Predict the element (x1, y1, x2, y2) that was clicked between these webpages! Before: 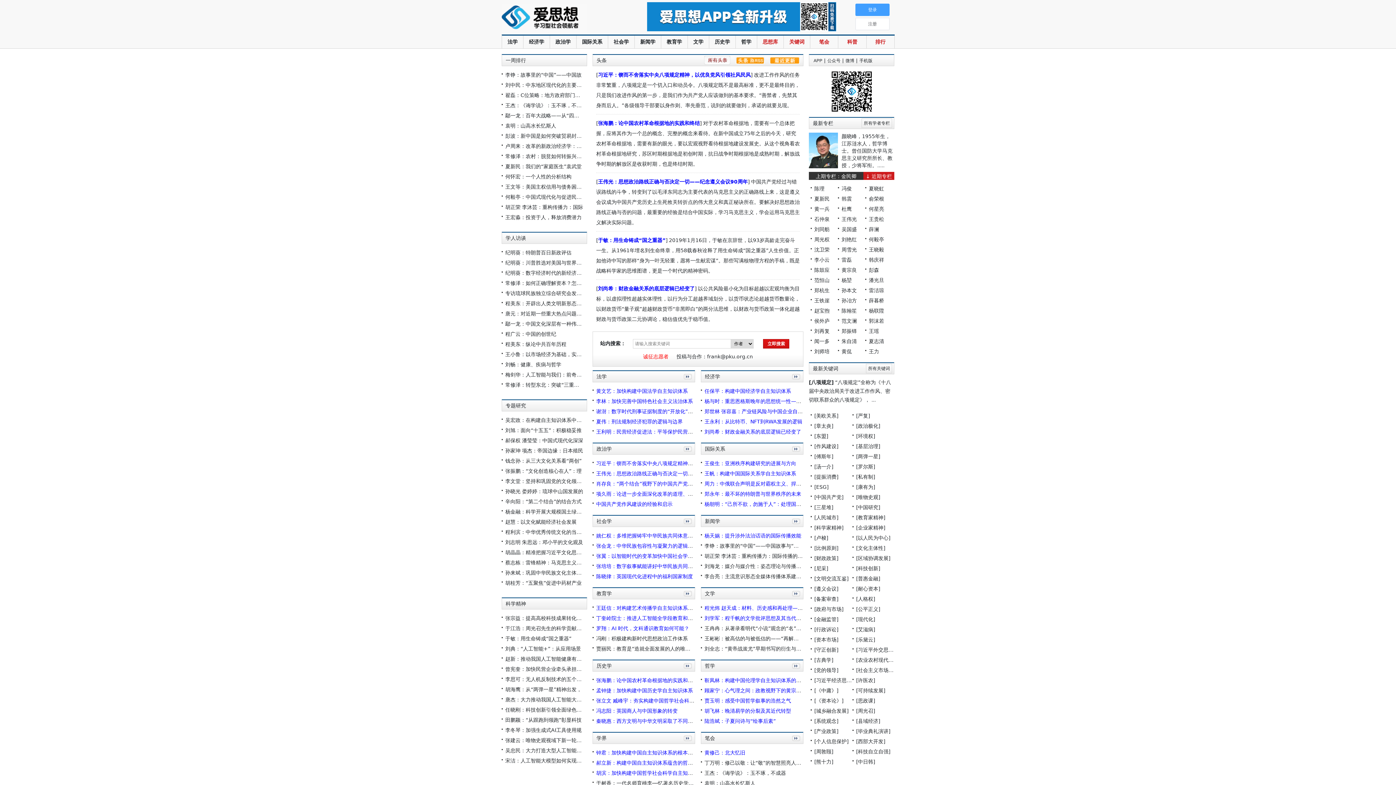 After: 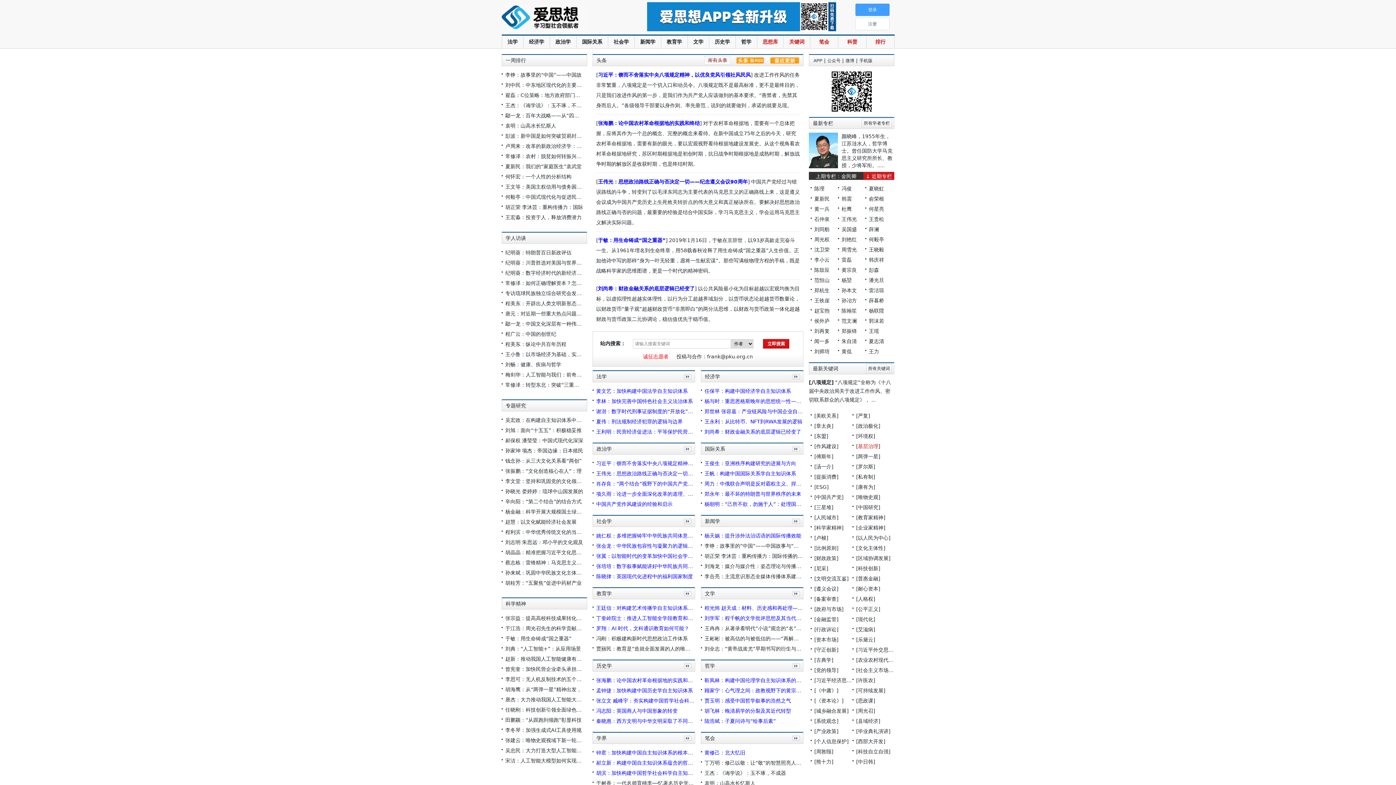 Action: bbox: (858, 443, 878, 449) label: 基层治理